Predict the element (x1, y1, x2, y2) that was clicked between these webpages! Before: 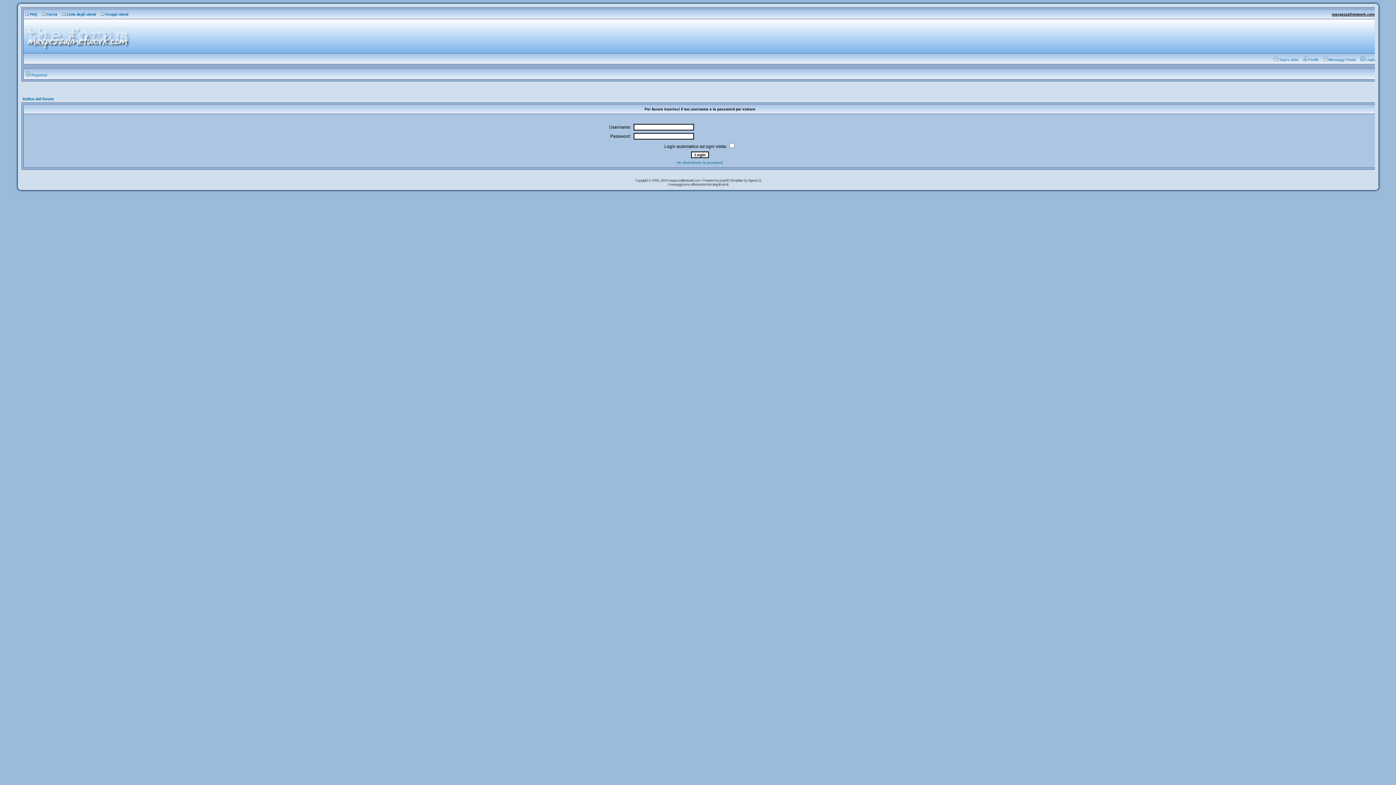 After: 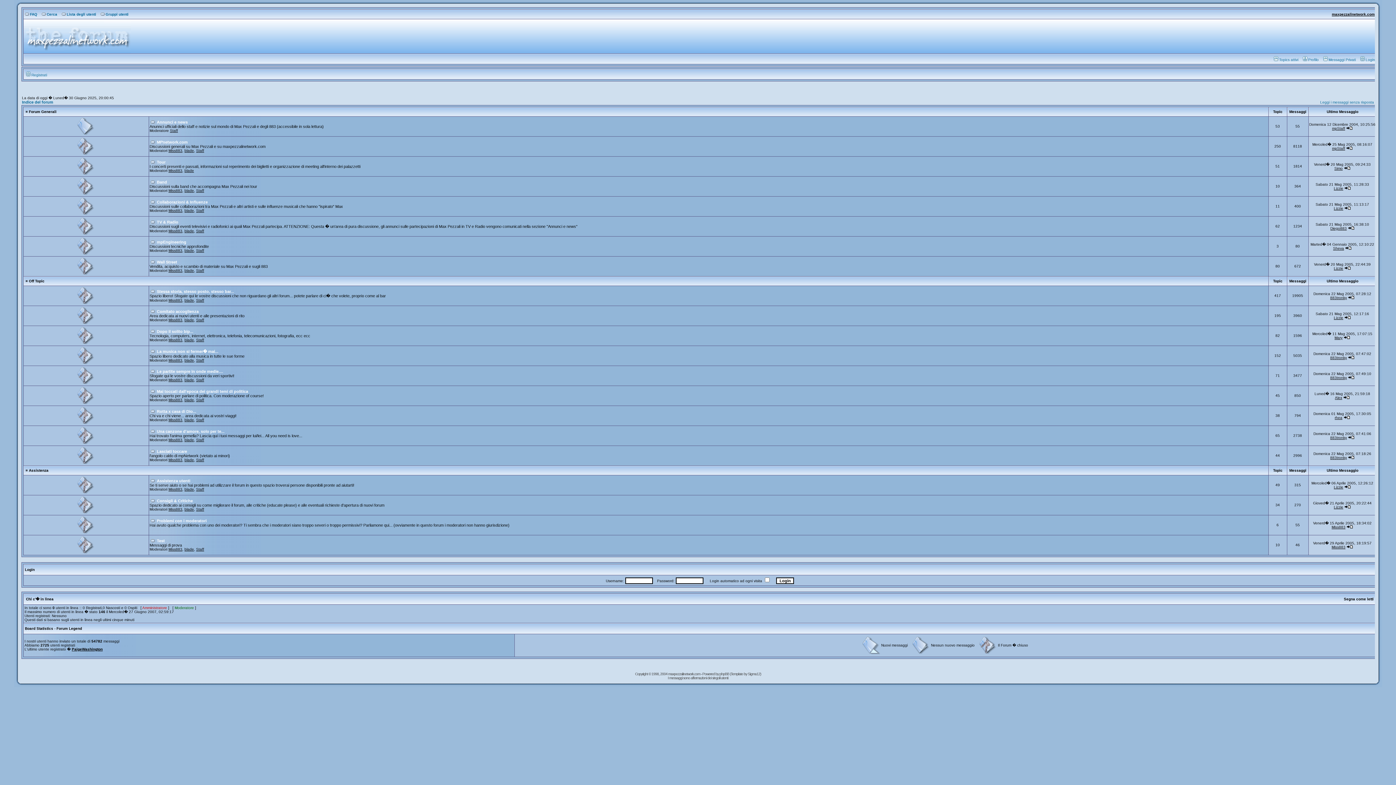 Action: bbox: (22, 96, 54, 101) label: Indice del forum